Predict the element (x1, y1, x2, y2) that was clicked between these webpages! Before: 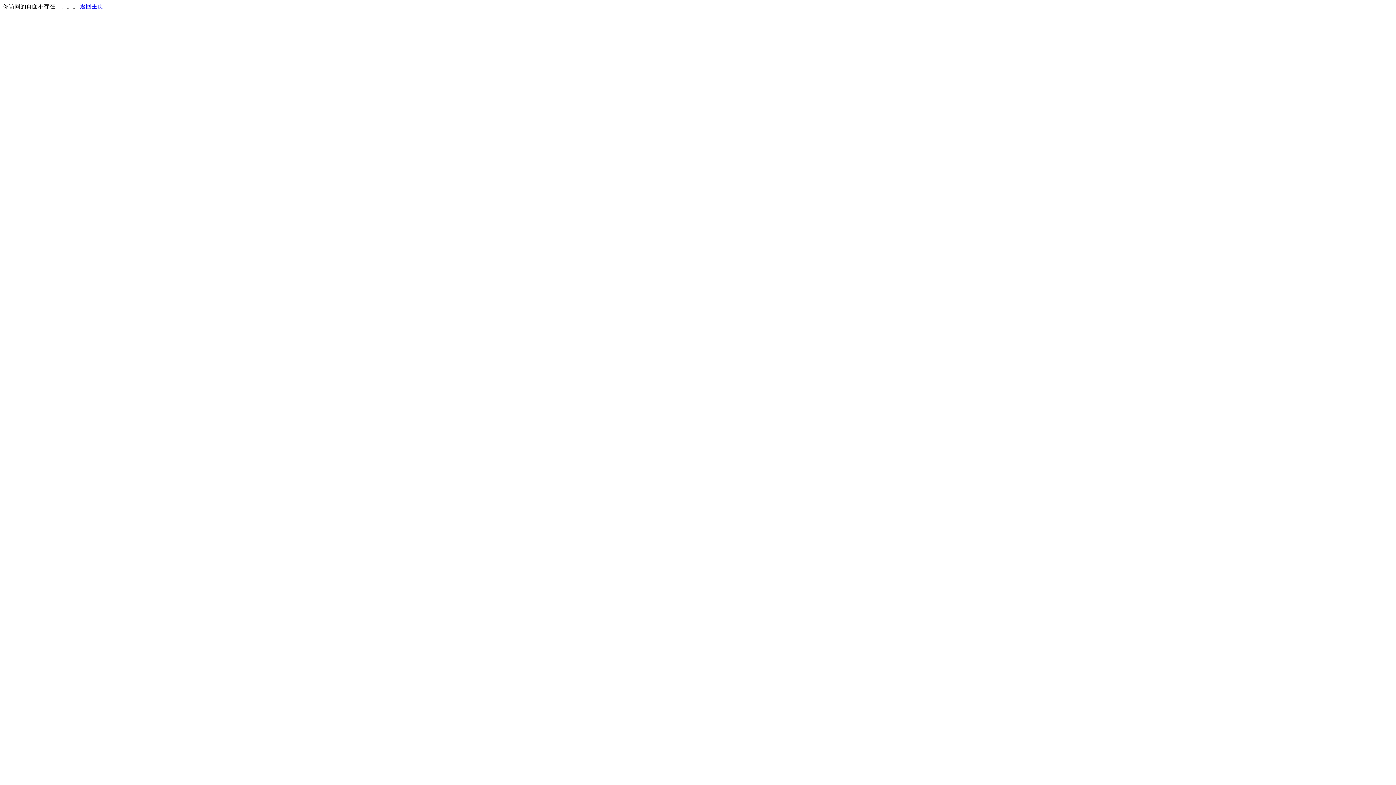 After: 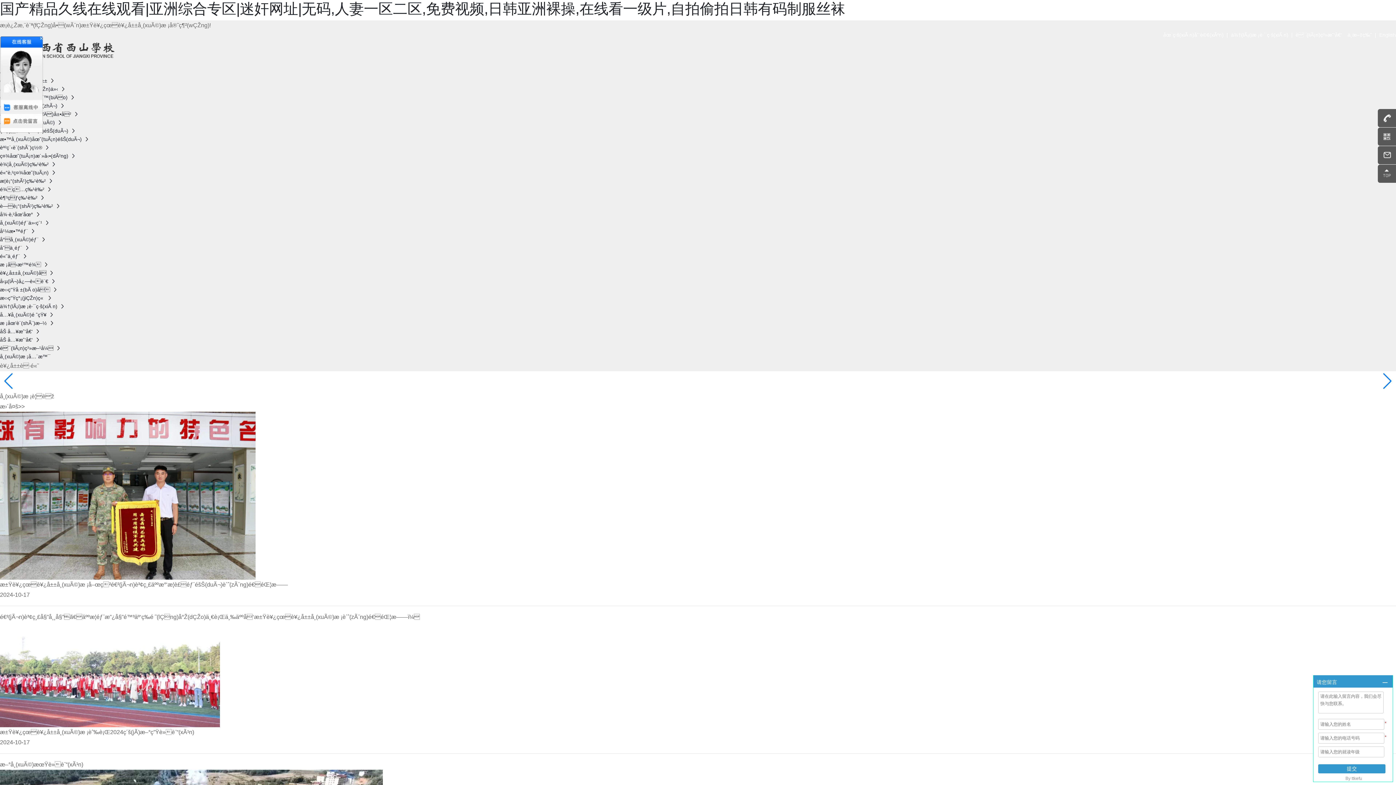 Action: label: 返回主页 bbox: (80, 3, 103, 9)